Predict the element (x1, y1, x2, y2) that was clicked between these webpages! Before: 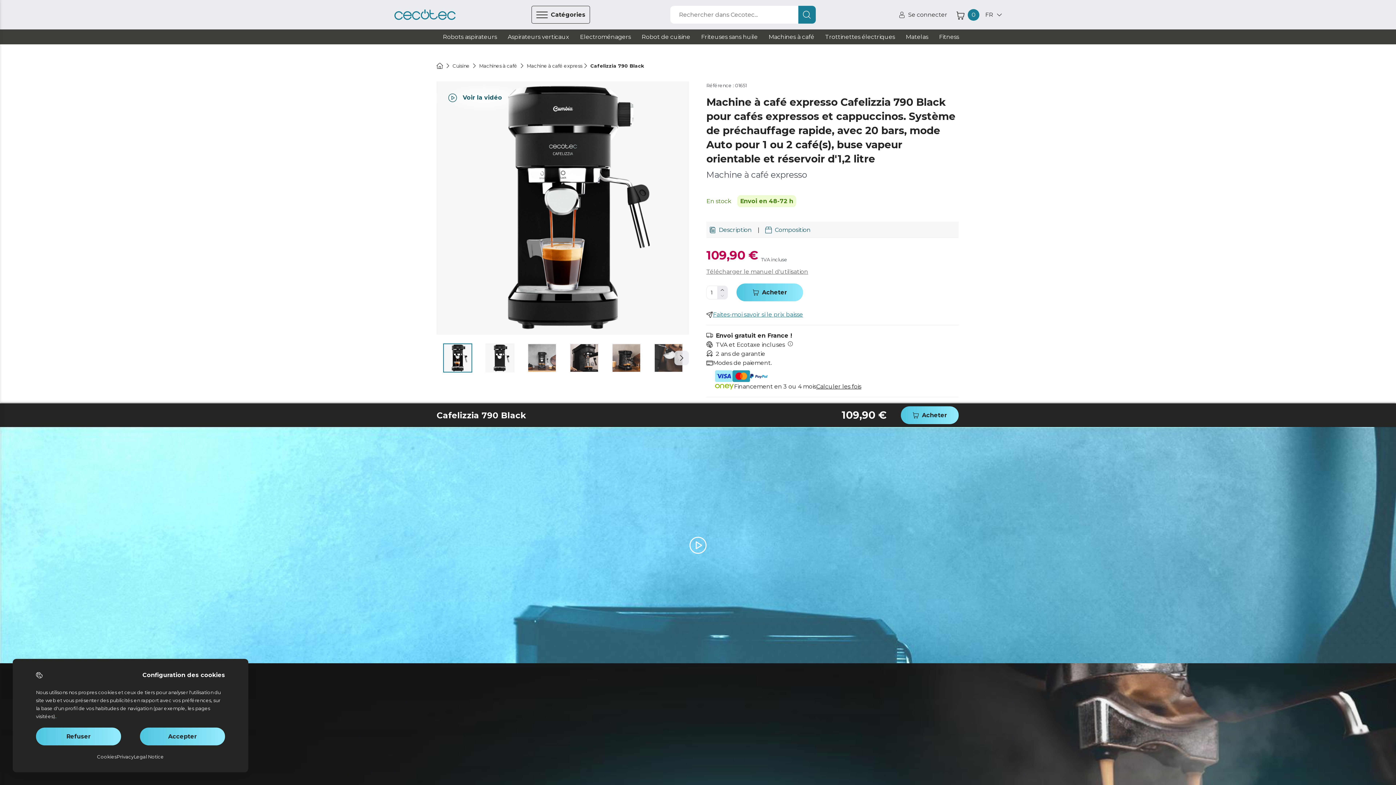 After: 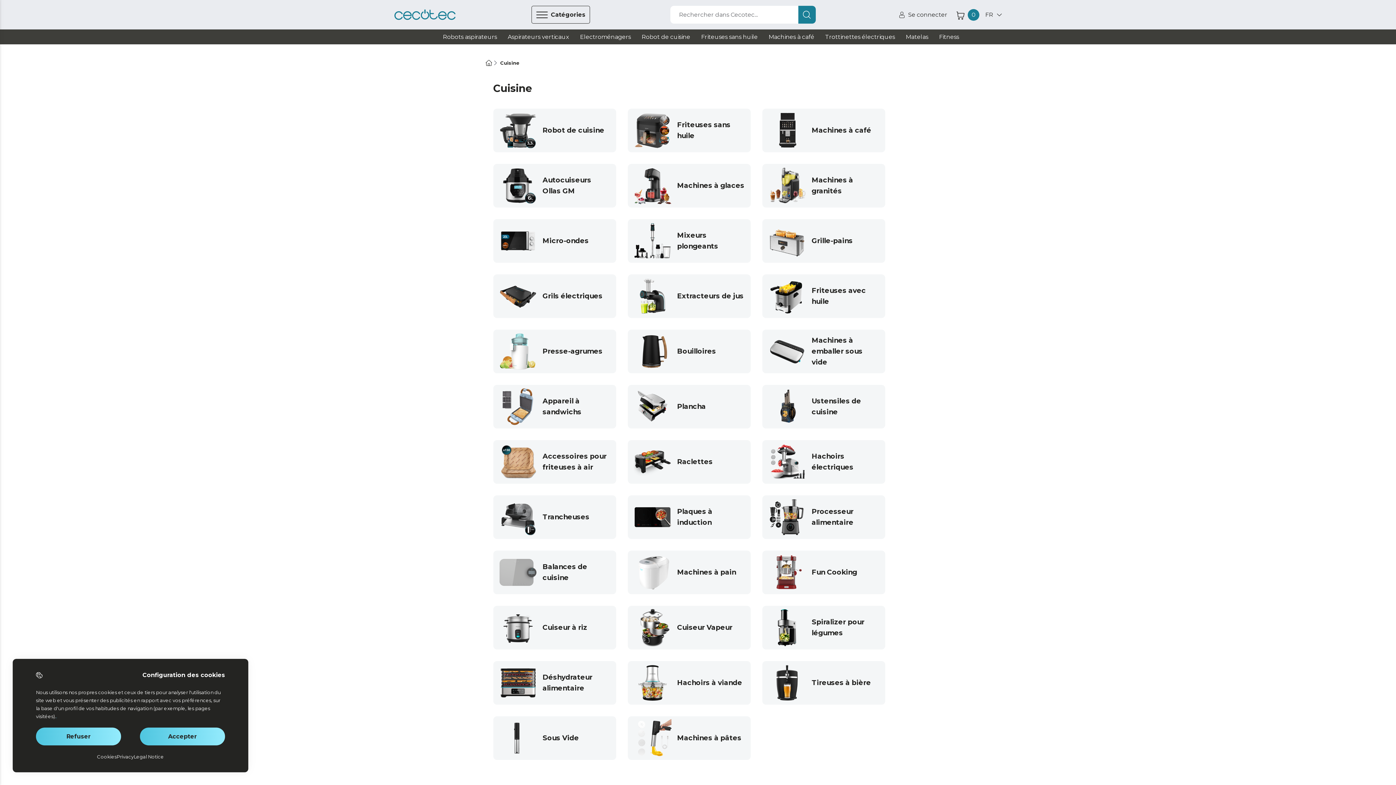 Action: label: Cuisine bbox: (452, 61, 469, 69)